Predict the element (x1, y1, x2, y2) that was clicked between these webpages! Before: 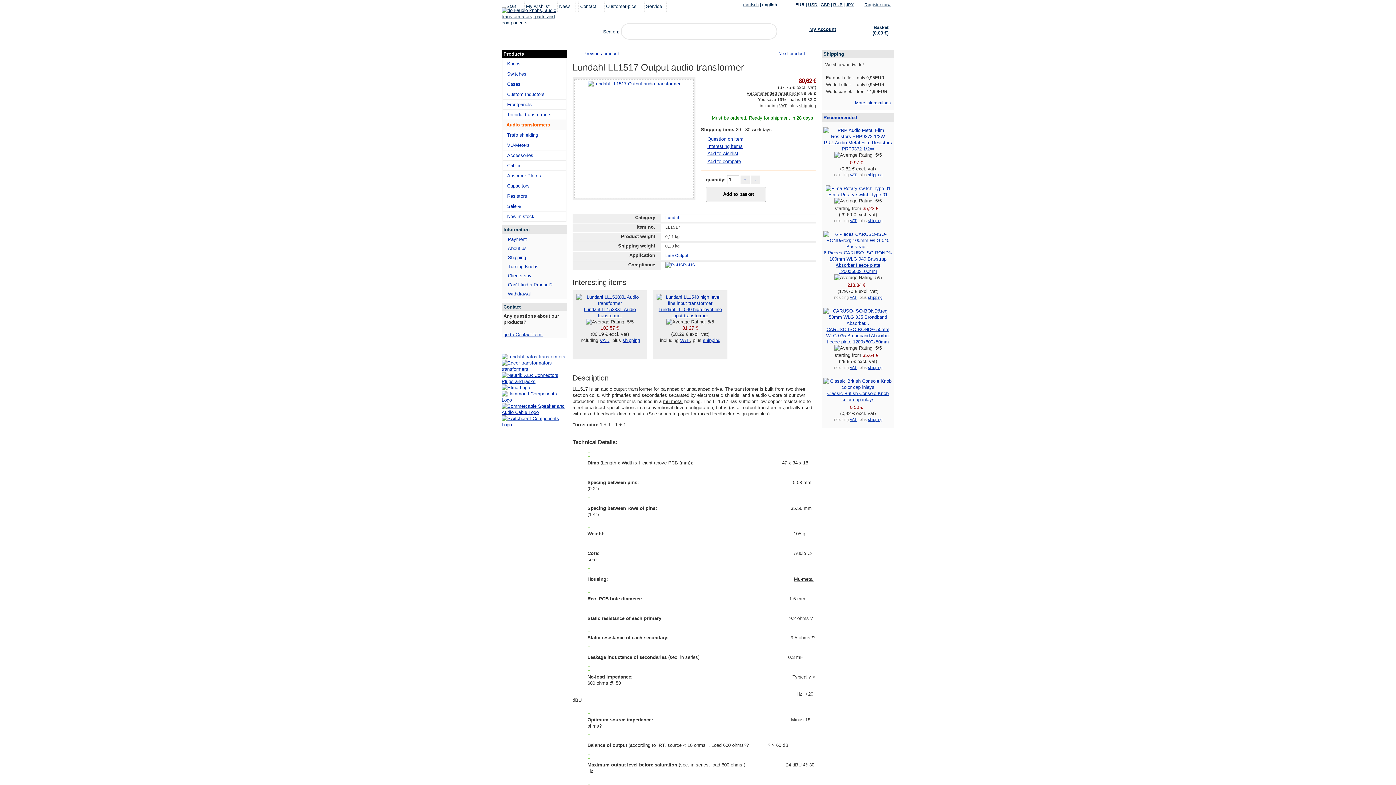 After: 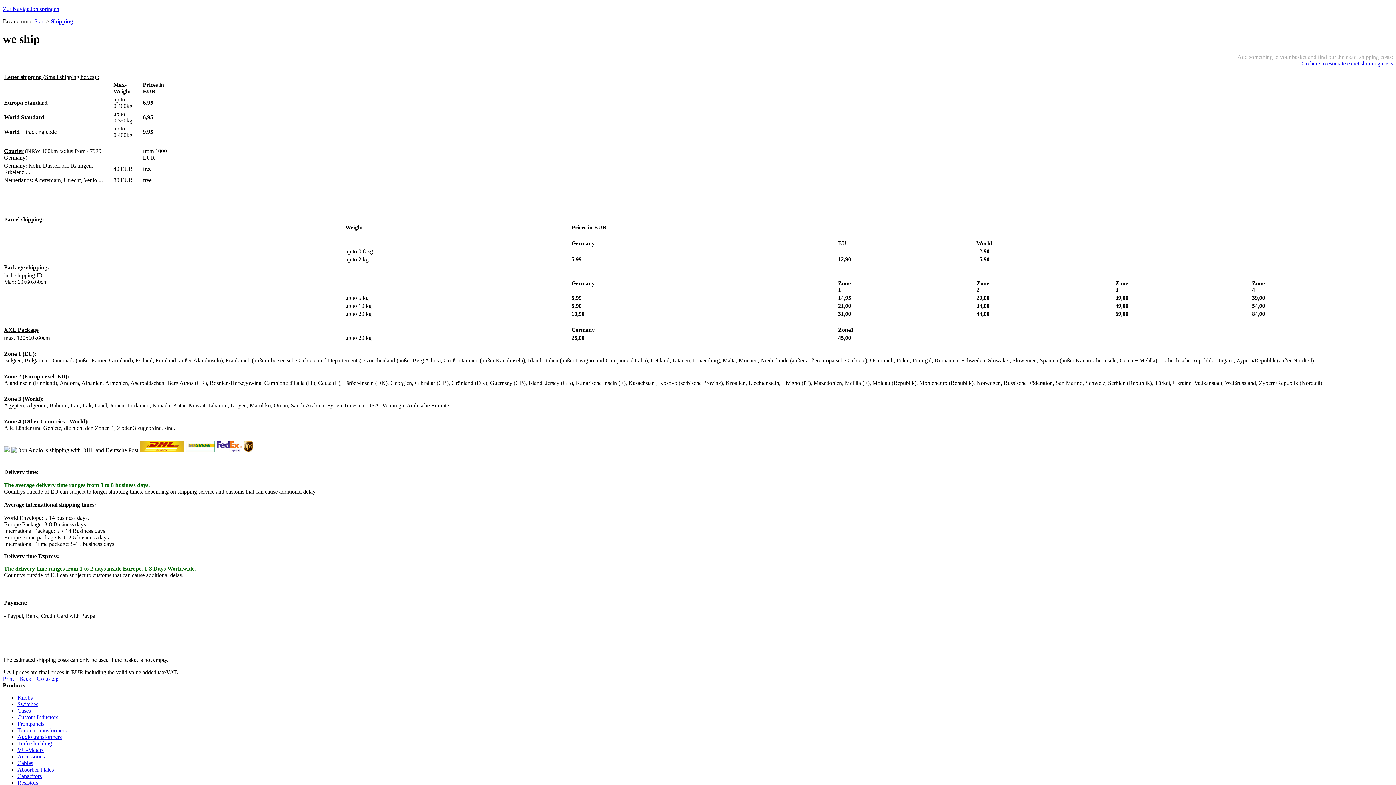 Action: label: shipping bbox: (868, 295, 882, 299)